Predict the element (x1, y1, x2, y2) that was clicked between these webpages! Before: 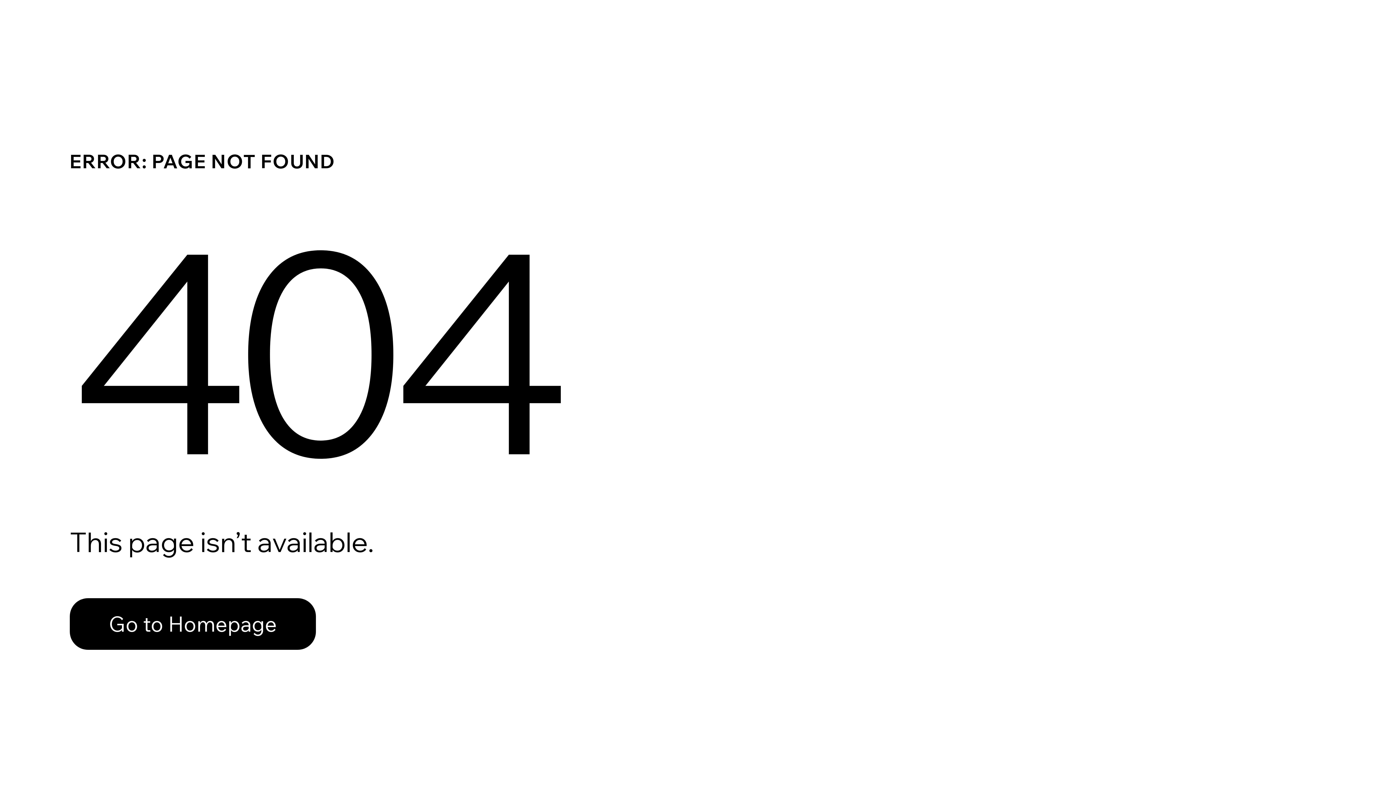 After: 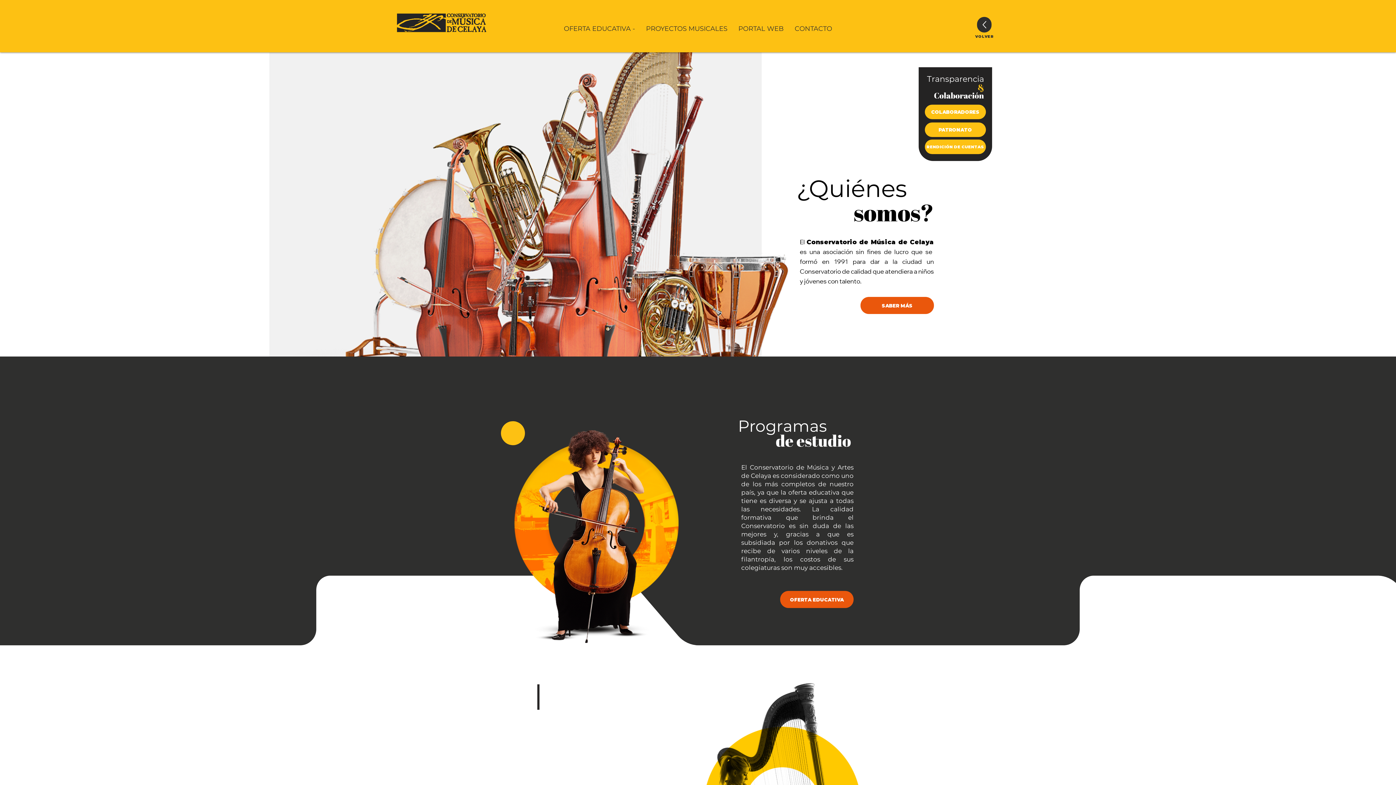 Action: label: Go to Homepage bbox: (69, 598, 316, 650)